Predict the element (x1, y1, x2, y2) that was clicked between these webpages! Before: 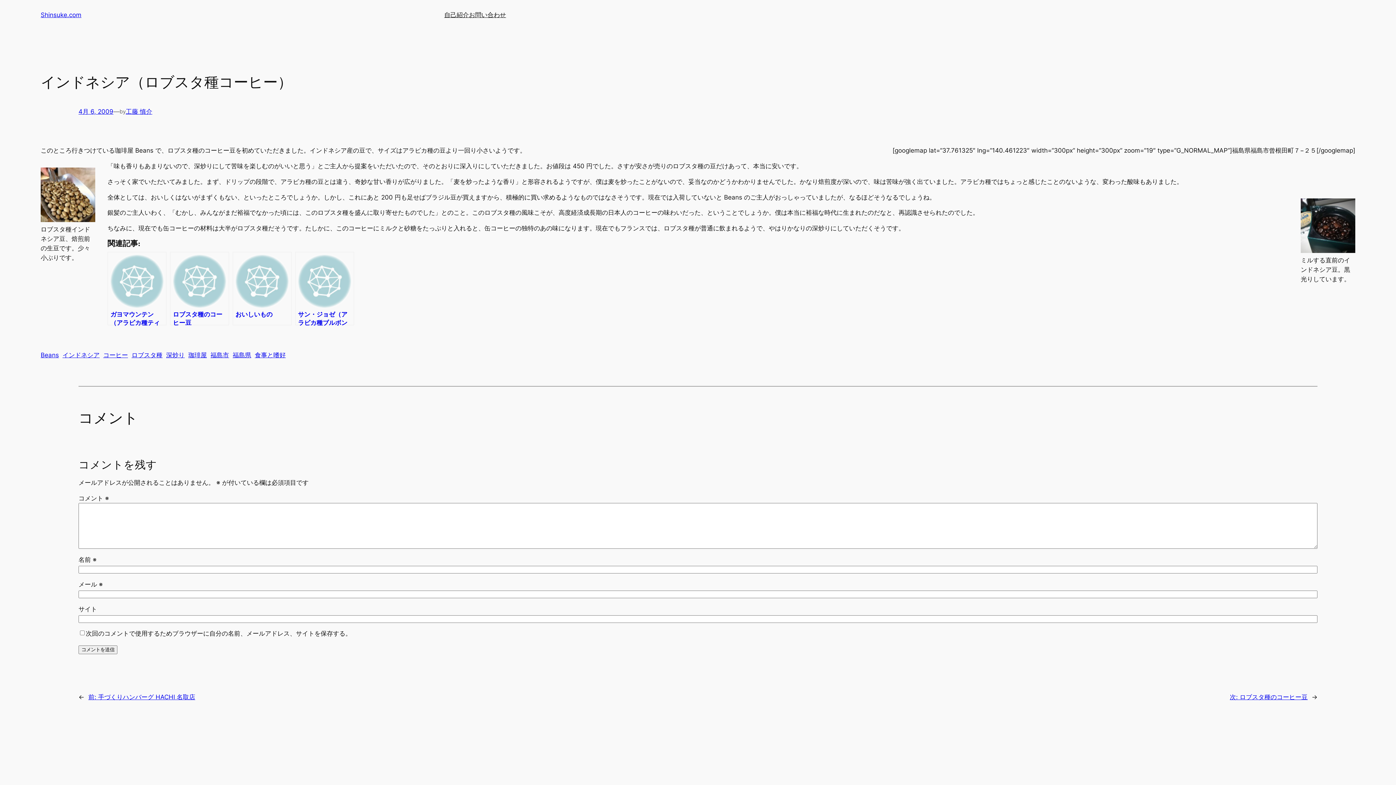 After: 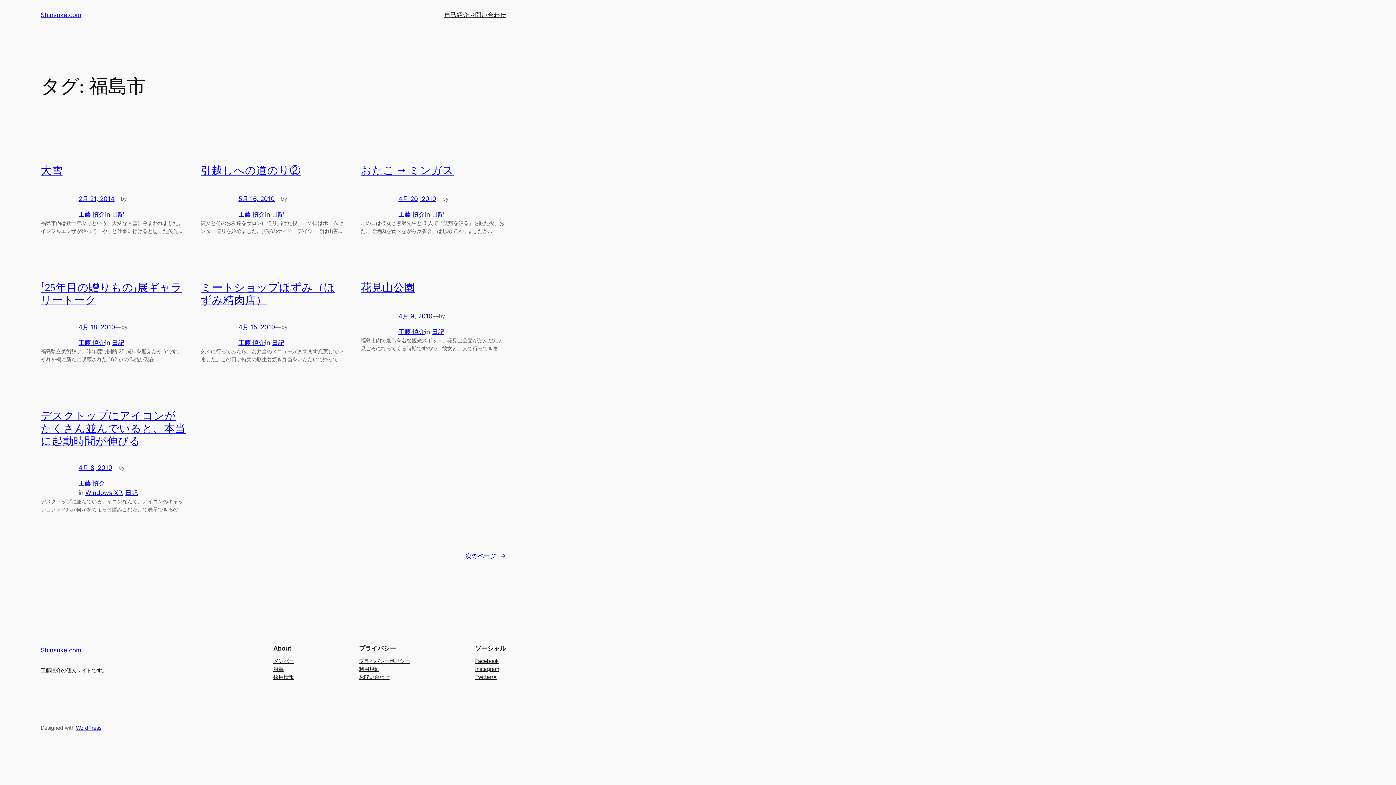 Action: bbox: (210, 351, 229, 358) label: 福島市